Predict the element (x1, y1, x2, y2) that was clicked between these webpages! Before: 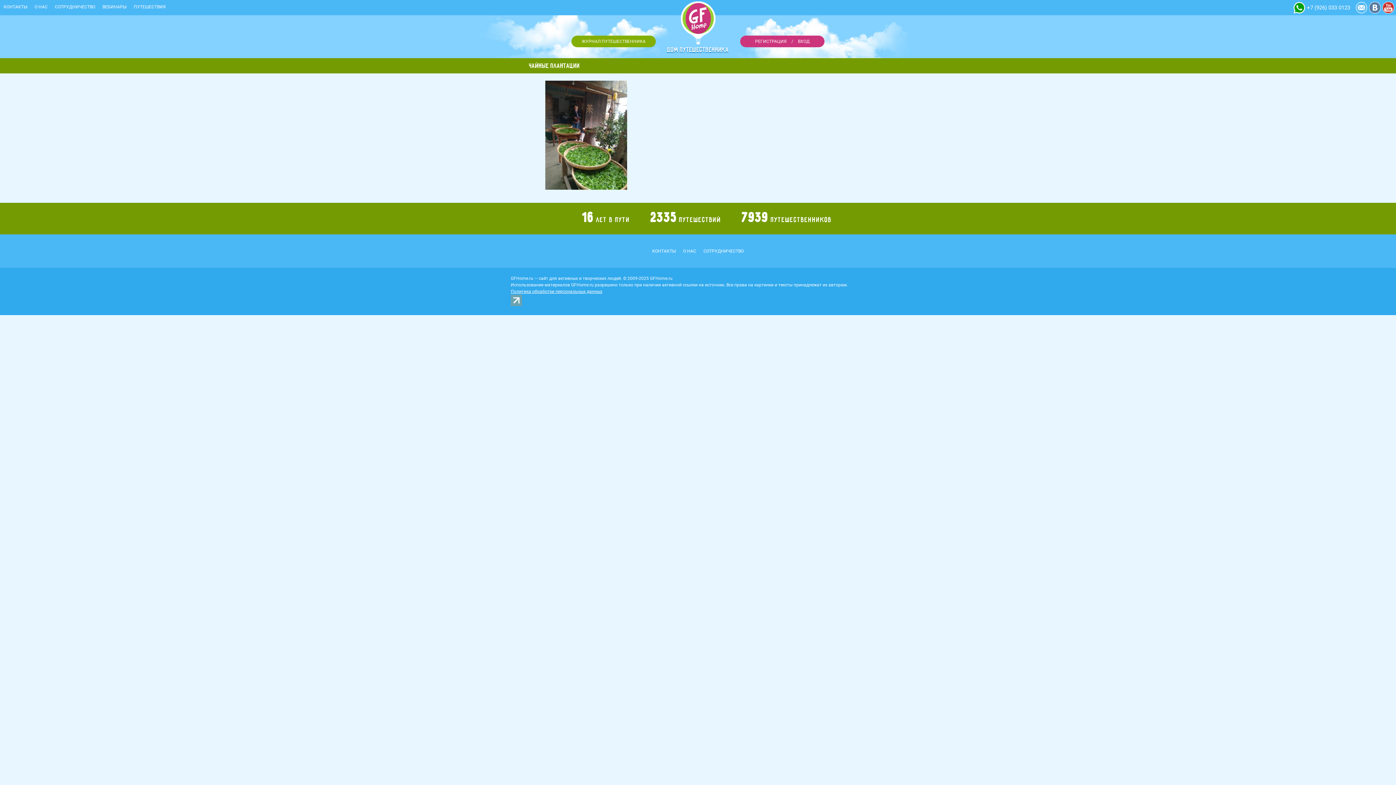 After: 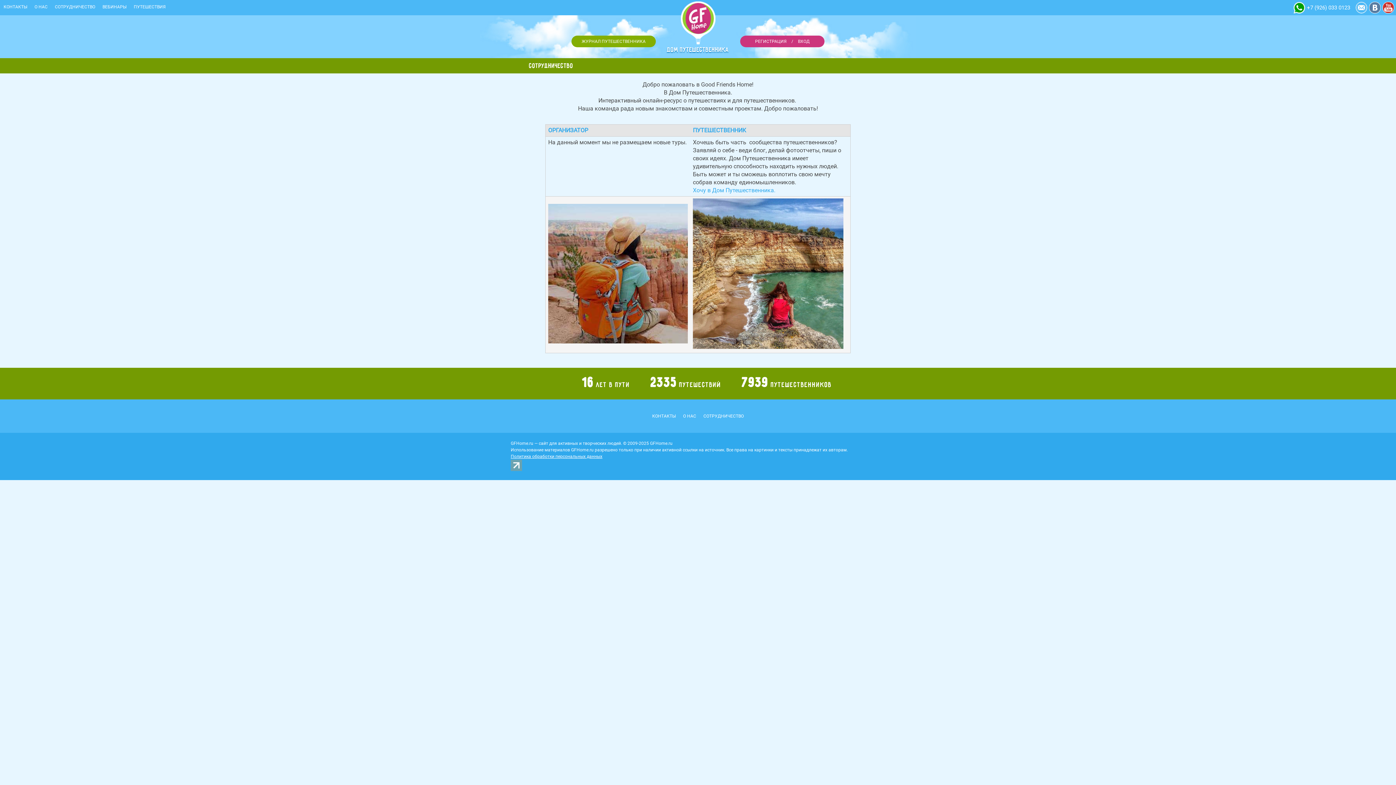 Action: bbox: (51, 4, 98, 9) label: СОТРУДНИЧЕСТВО